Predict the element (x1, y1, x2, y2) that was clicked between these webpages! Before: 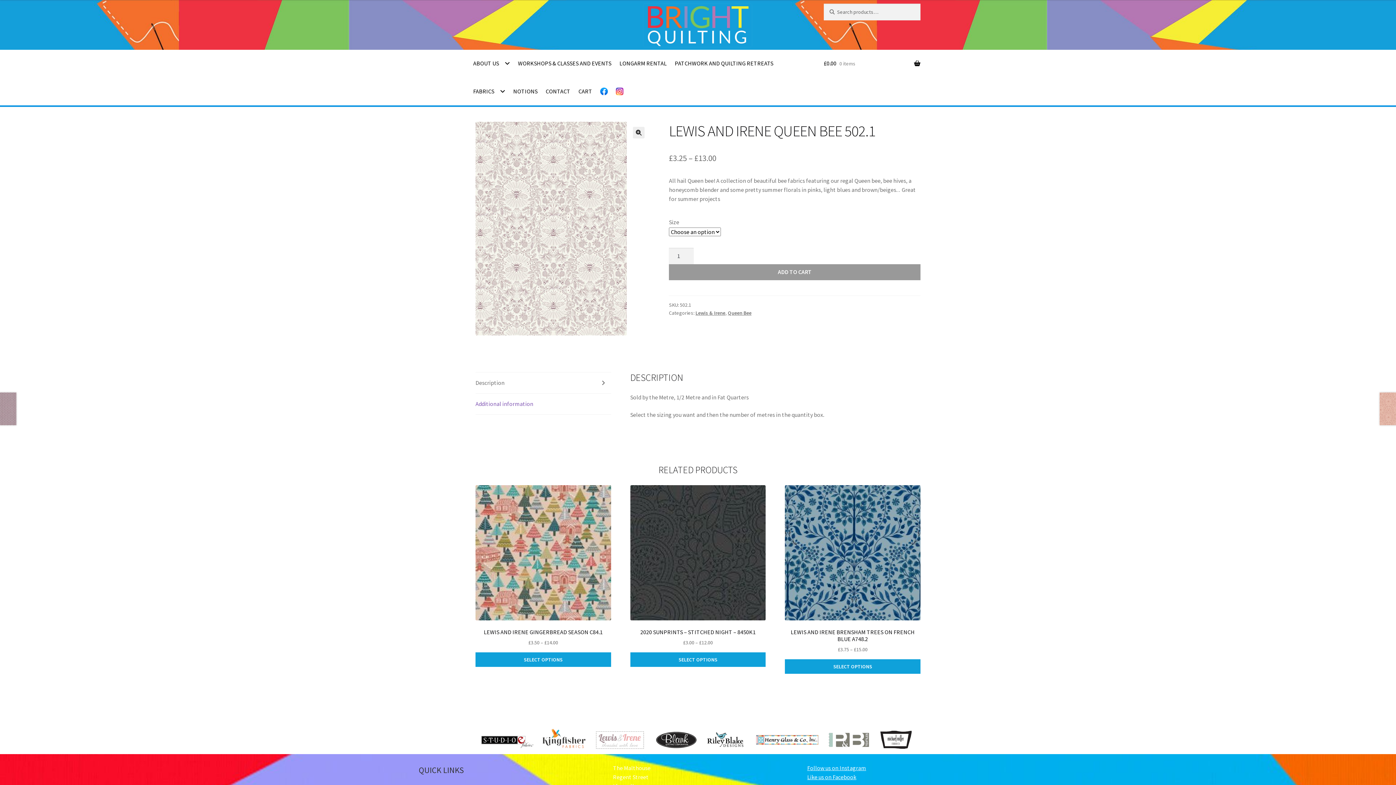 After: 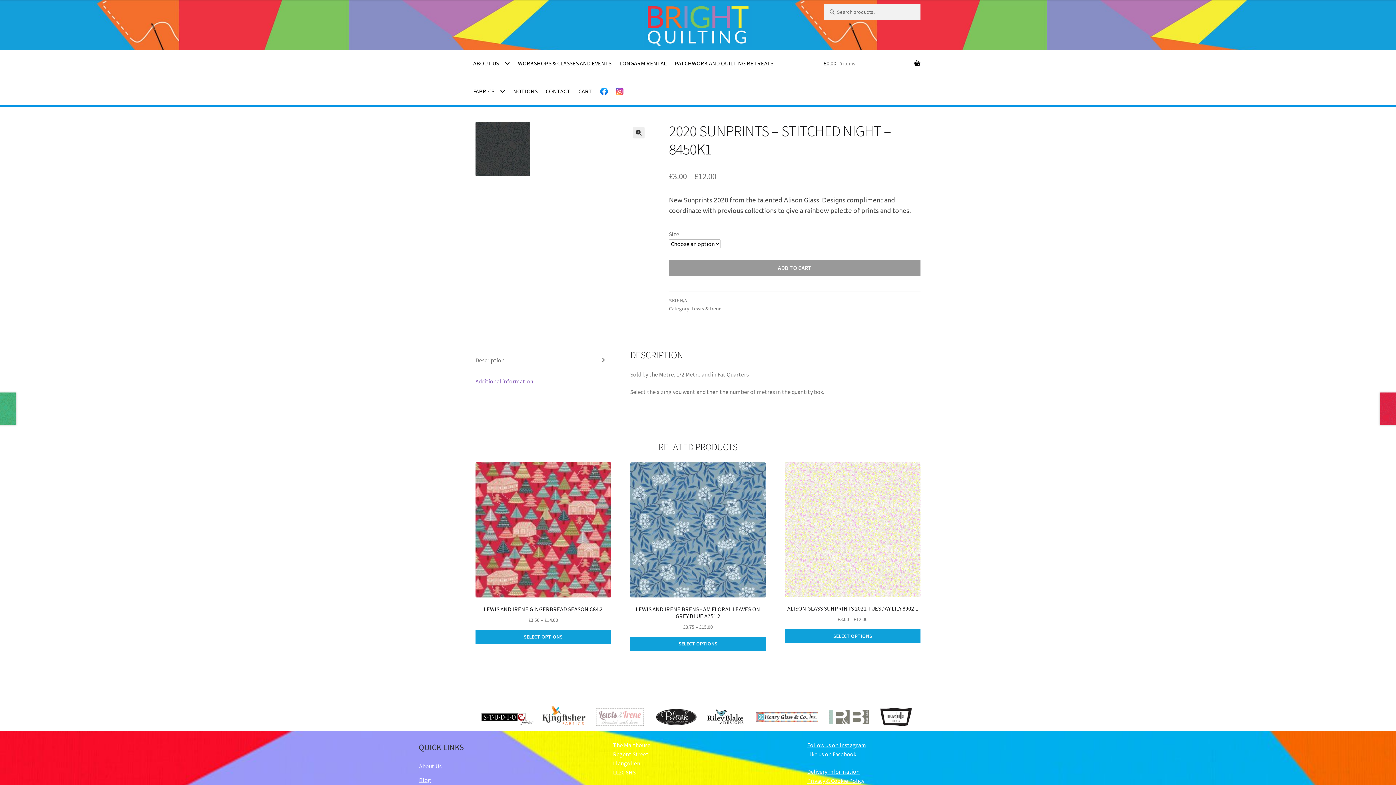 Action: label: 2020 SUNPRINTS – STITCHED NIGHT – 8450K1
£3.00 – £12.00 bbox: (630, 485, 765, 647)